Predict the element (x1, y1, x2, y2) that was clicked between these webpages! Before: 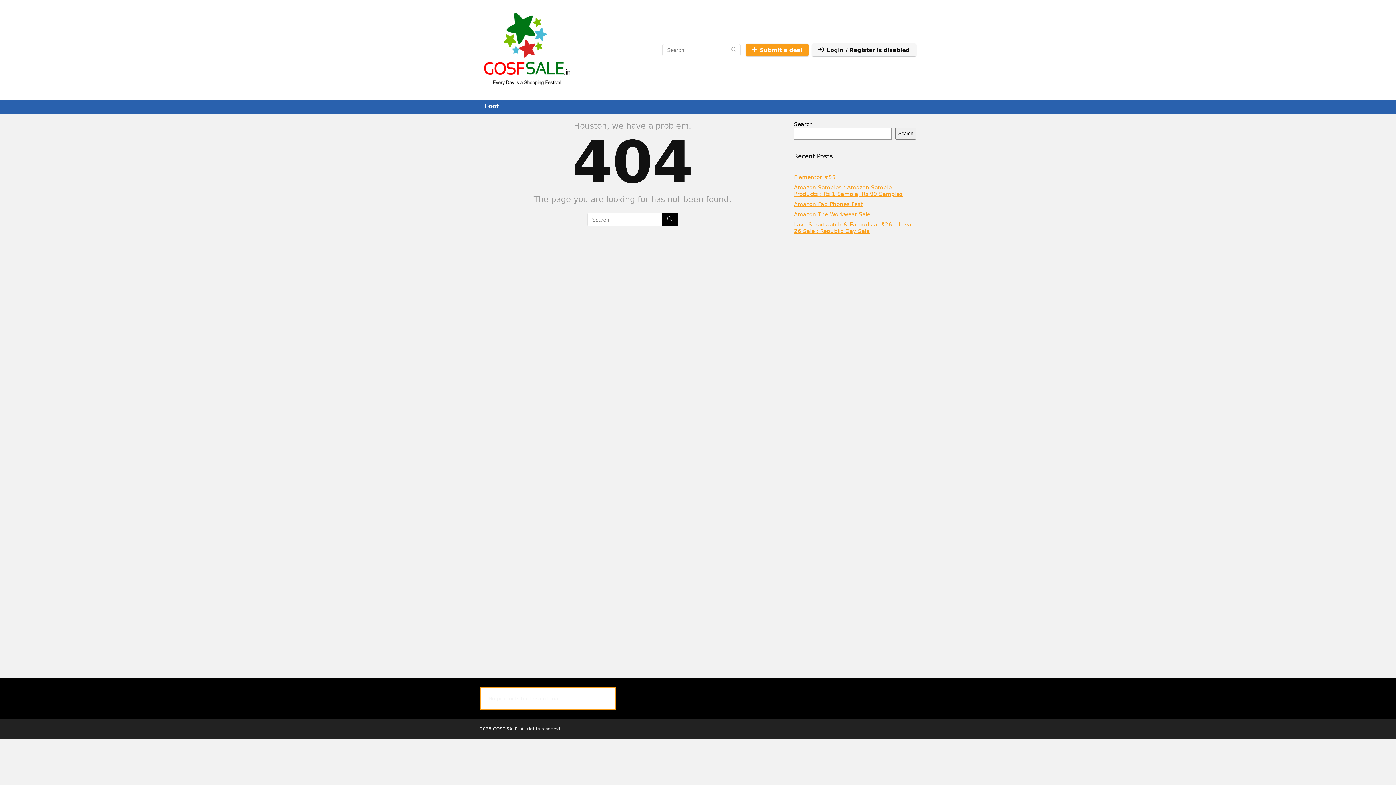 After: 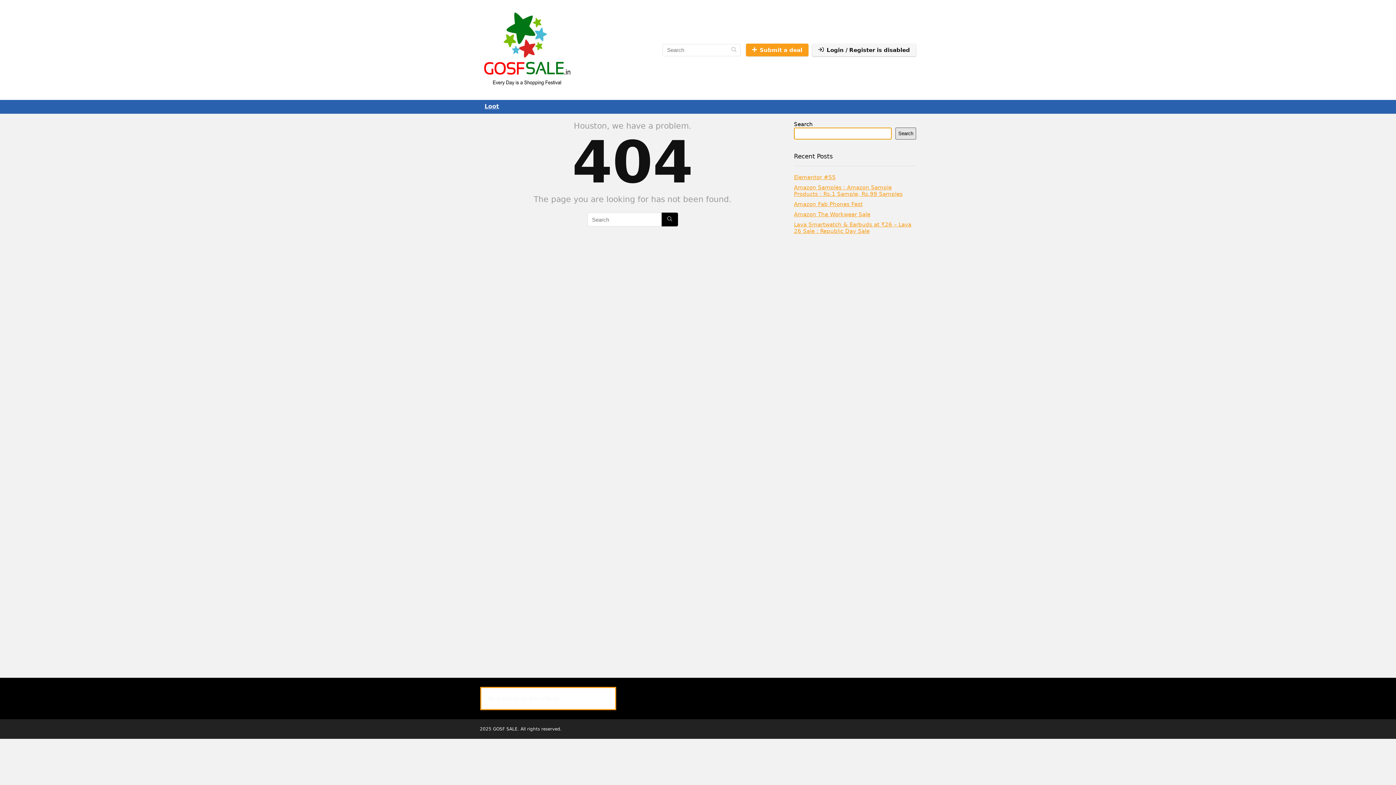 Action: bbox: (895, 127, 916, 139) label: Search